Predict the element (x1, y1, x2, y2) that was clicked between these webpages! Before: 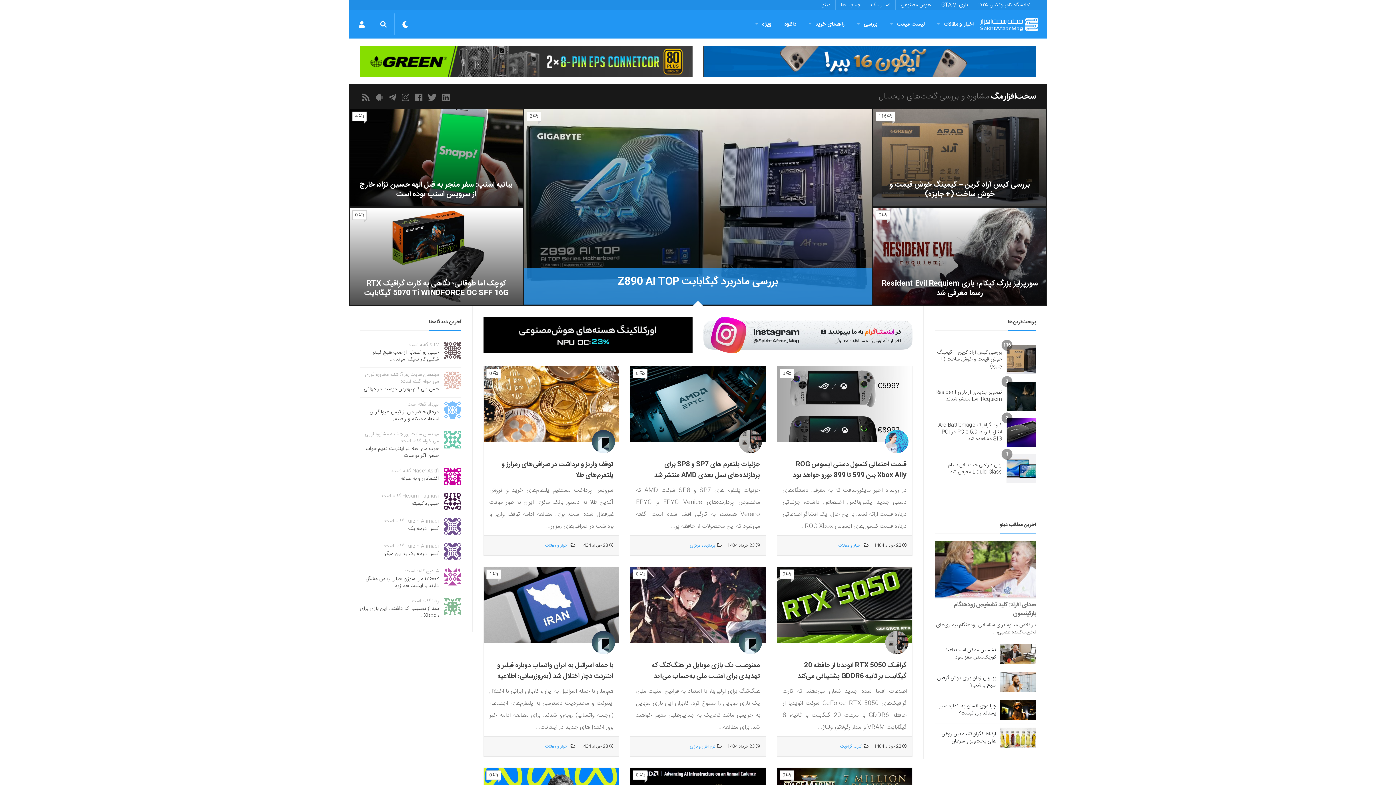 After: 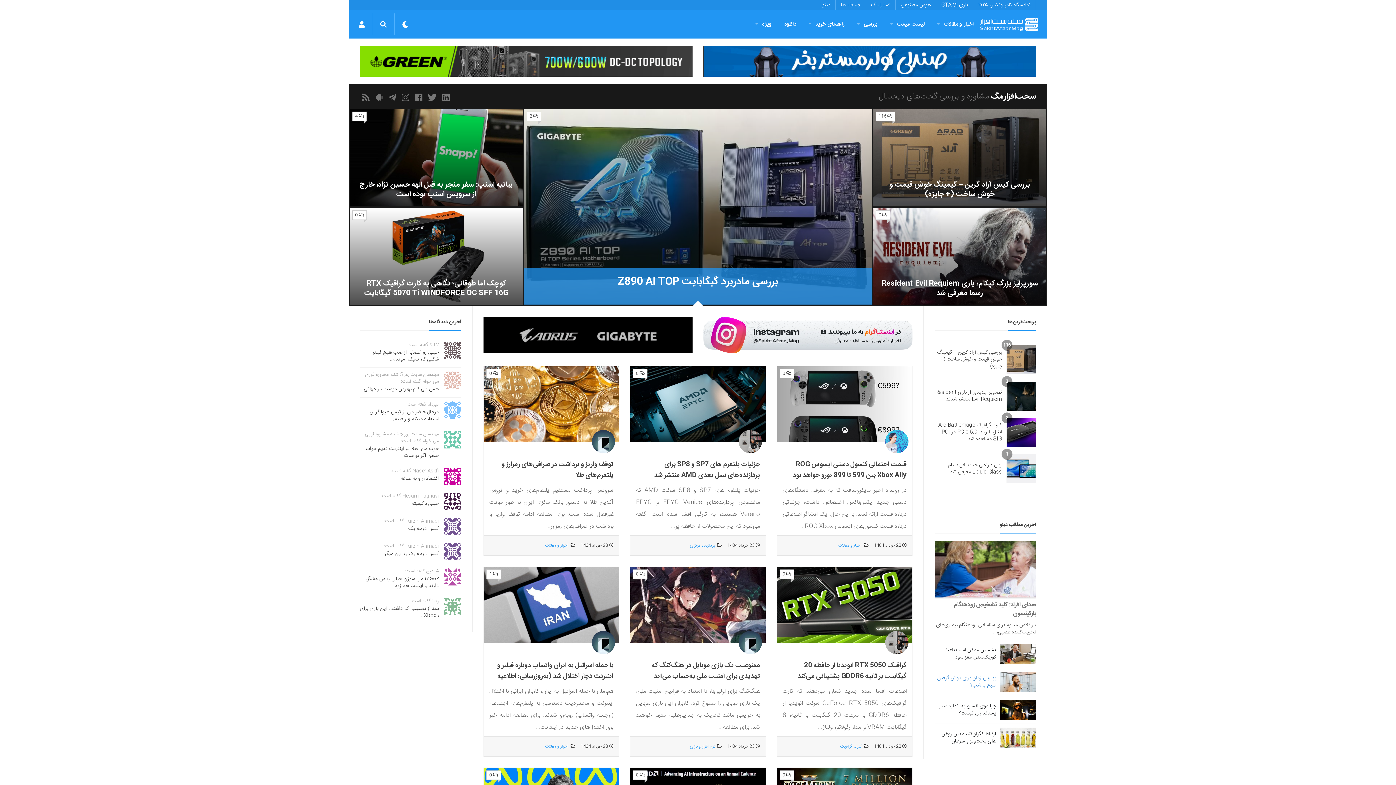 Action: label: بهترین زمان برای دوش گرفتن: صبح یا شب؟ bbox: (936, 674, 996, 690)